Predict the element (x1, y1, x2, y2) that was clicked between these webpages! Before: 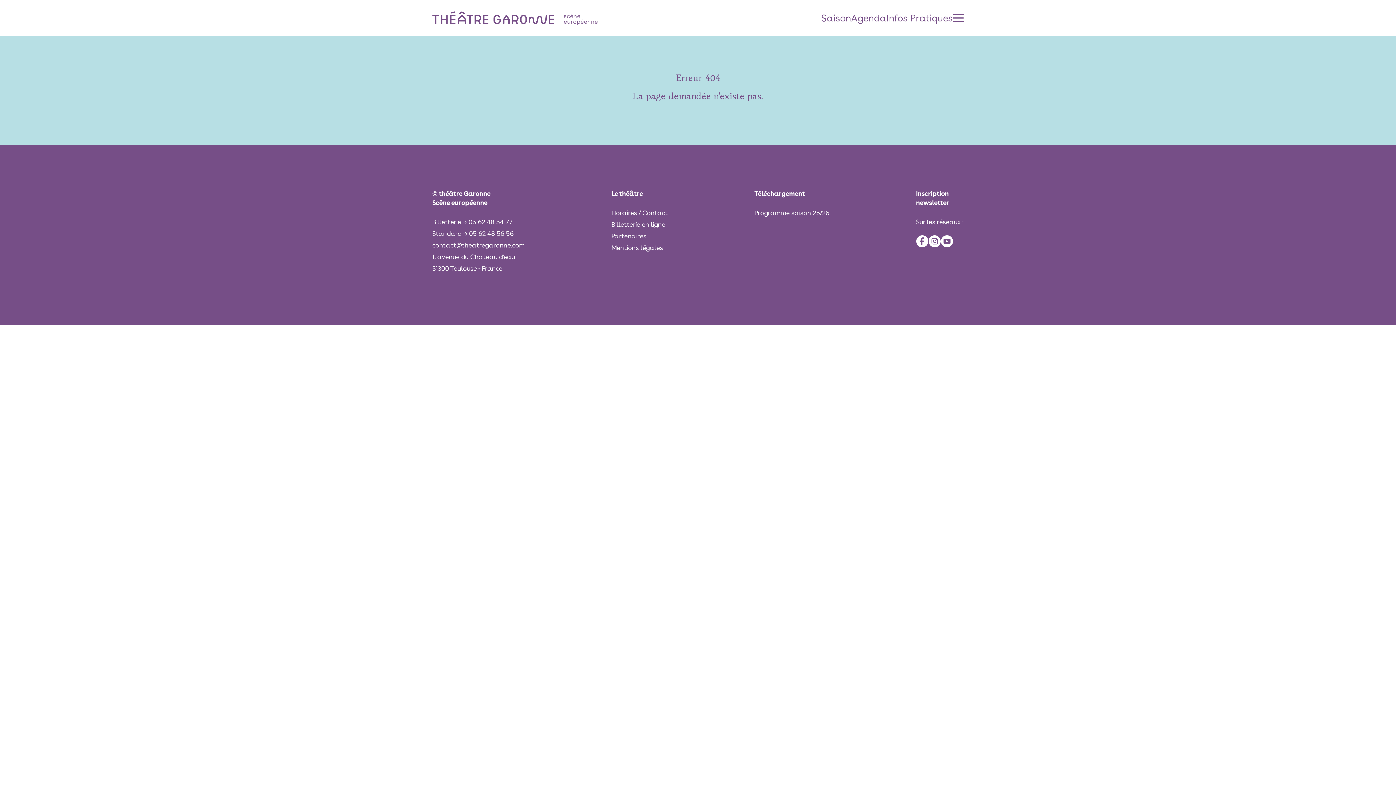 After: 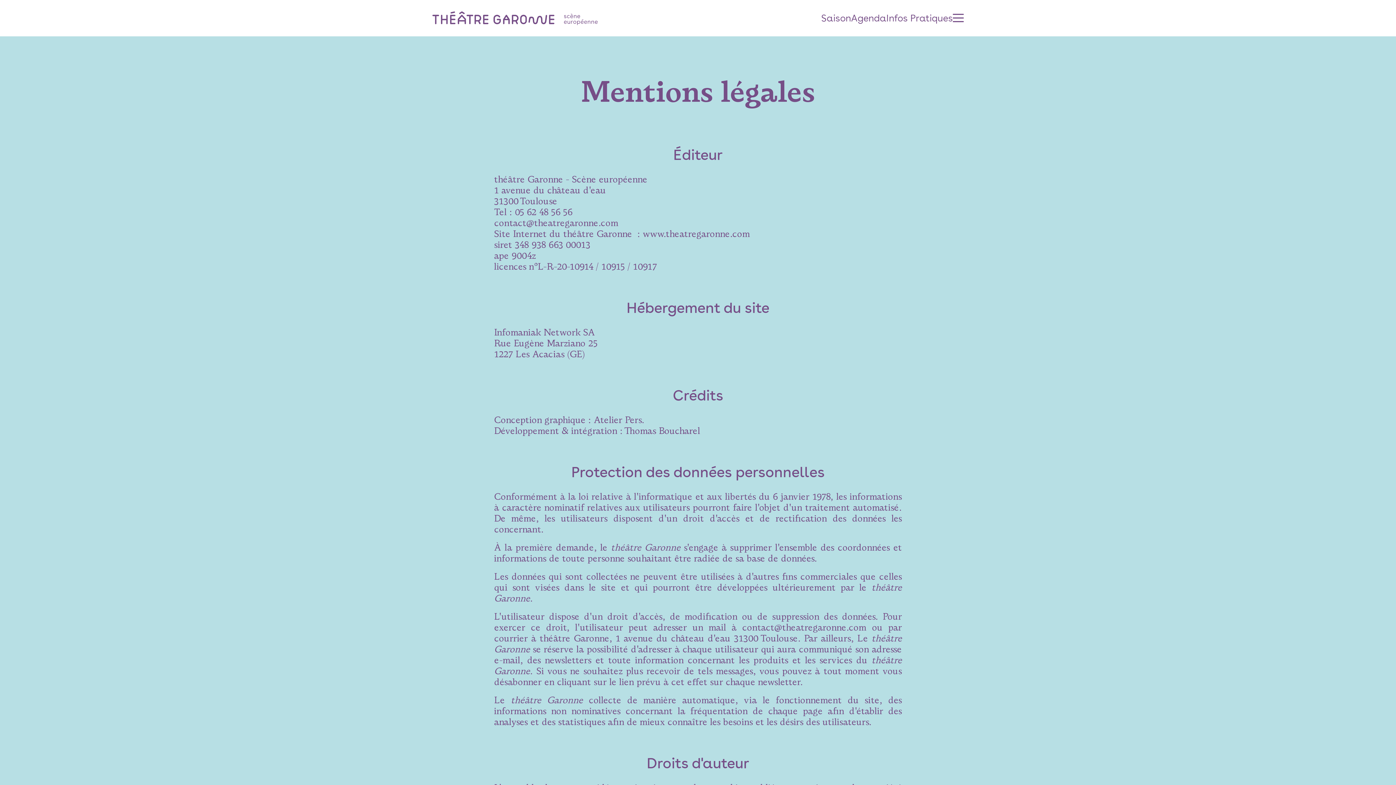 Action: label: Mentions légales bbox: (611, 244, 663, 251)